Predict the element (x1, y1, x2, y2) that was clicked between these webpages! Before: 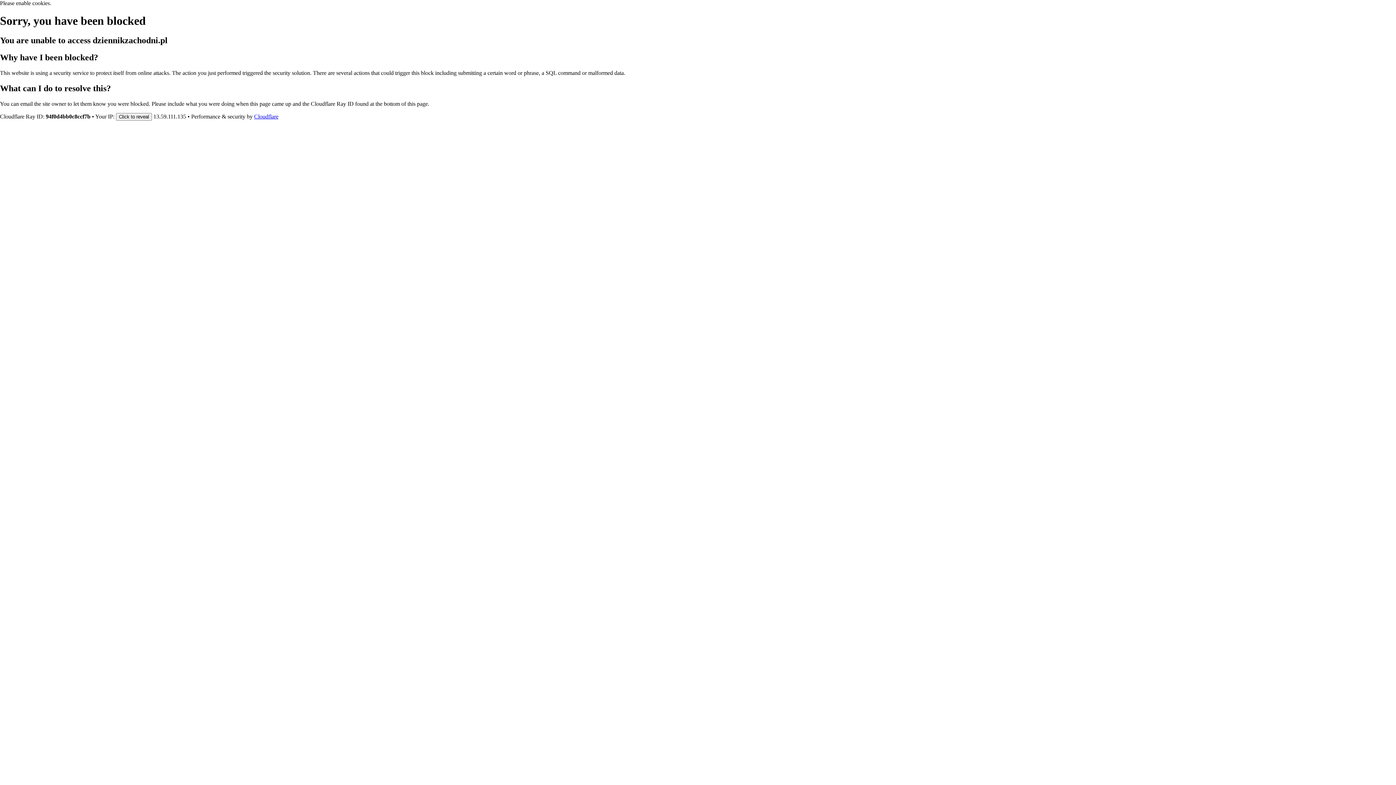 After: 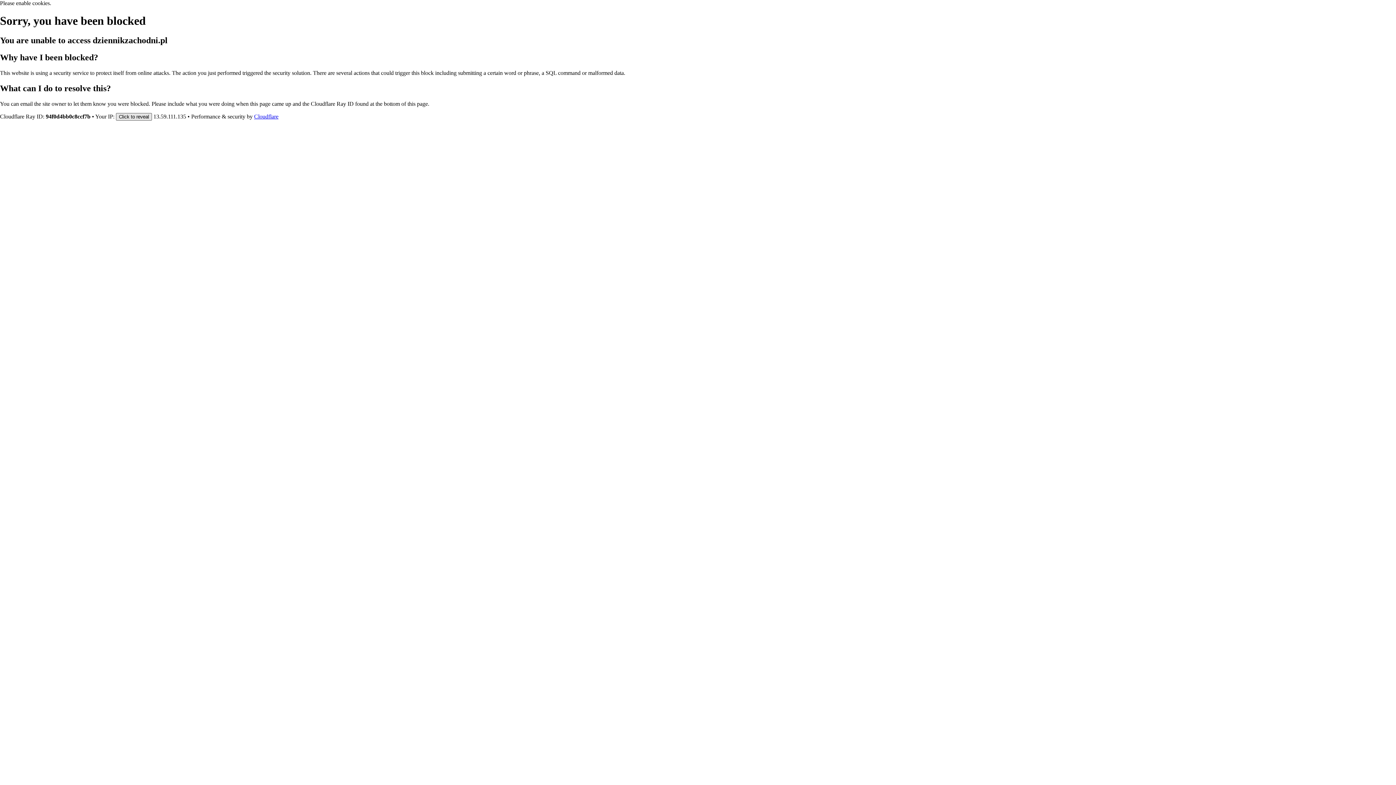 Action: bbox: (116, 112, 152, 120) label: Click to reveal